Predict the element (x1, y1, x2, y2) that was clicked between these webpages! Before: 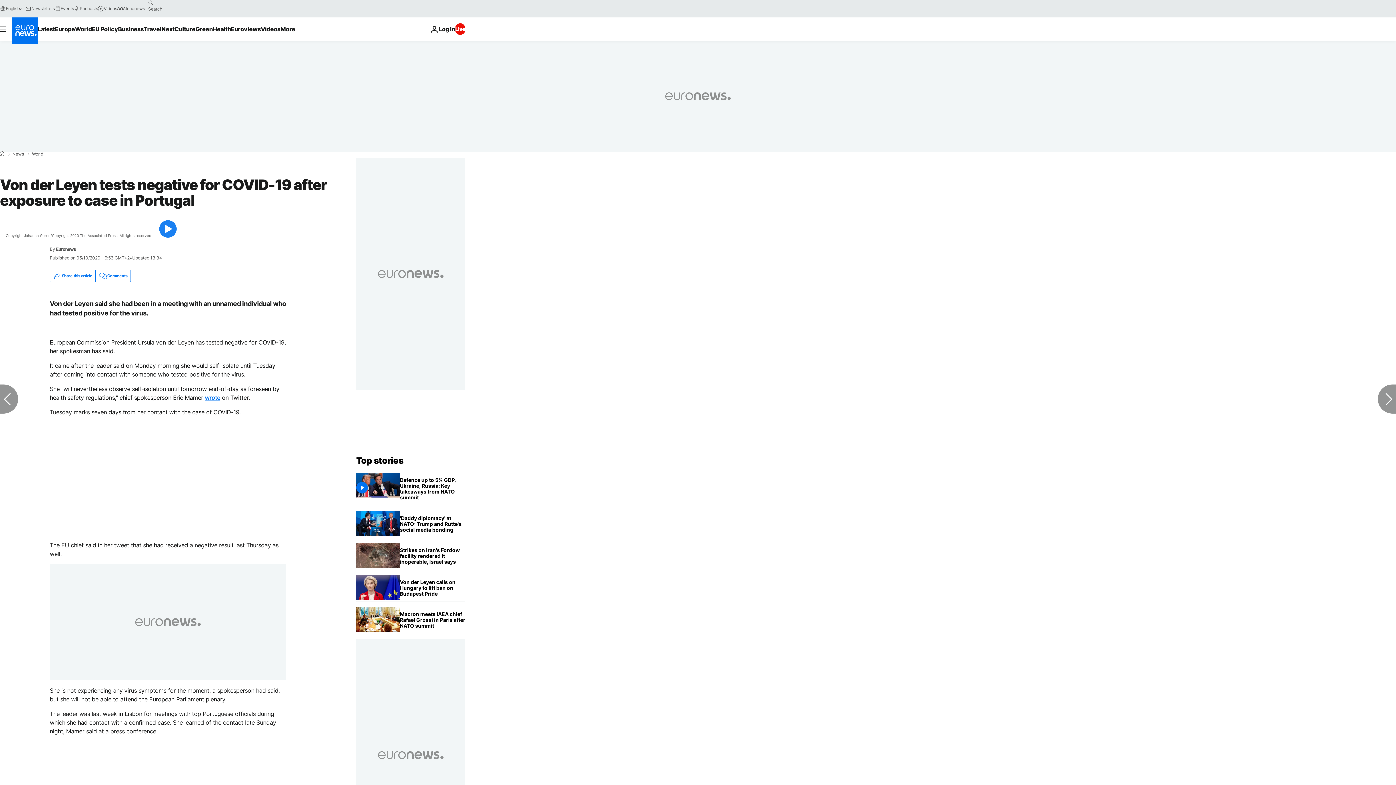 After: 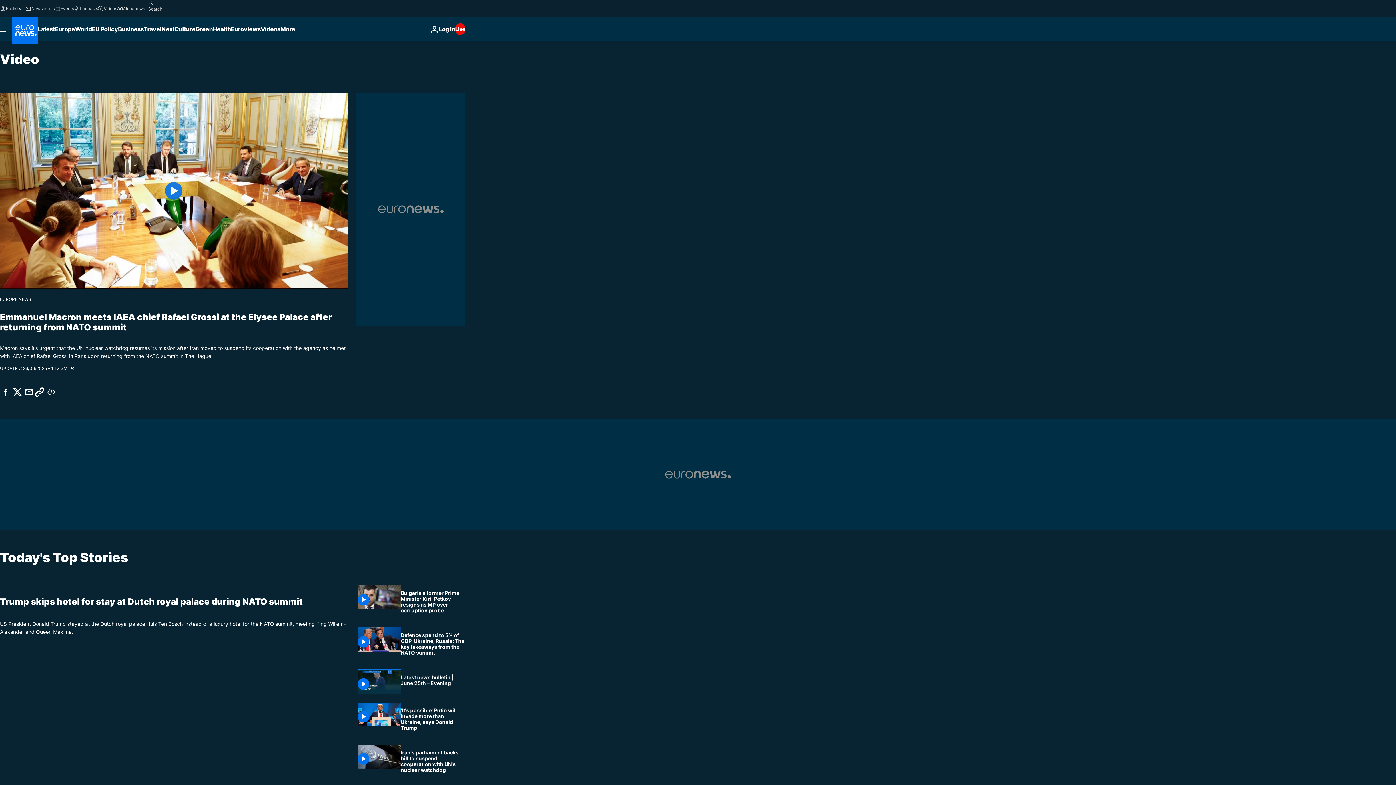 Action: label: Read more about Videos bbox: (260, 17, 280, 40)